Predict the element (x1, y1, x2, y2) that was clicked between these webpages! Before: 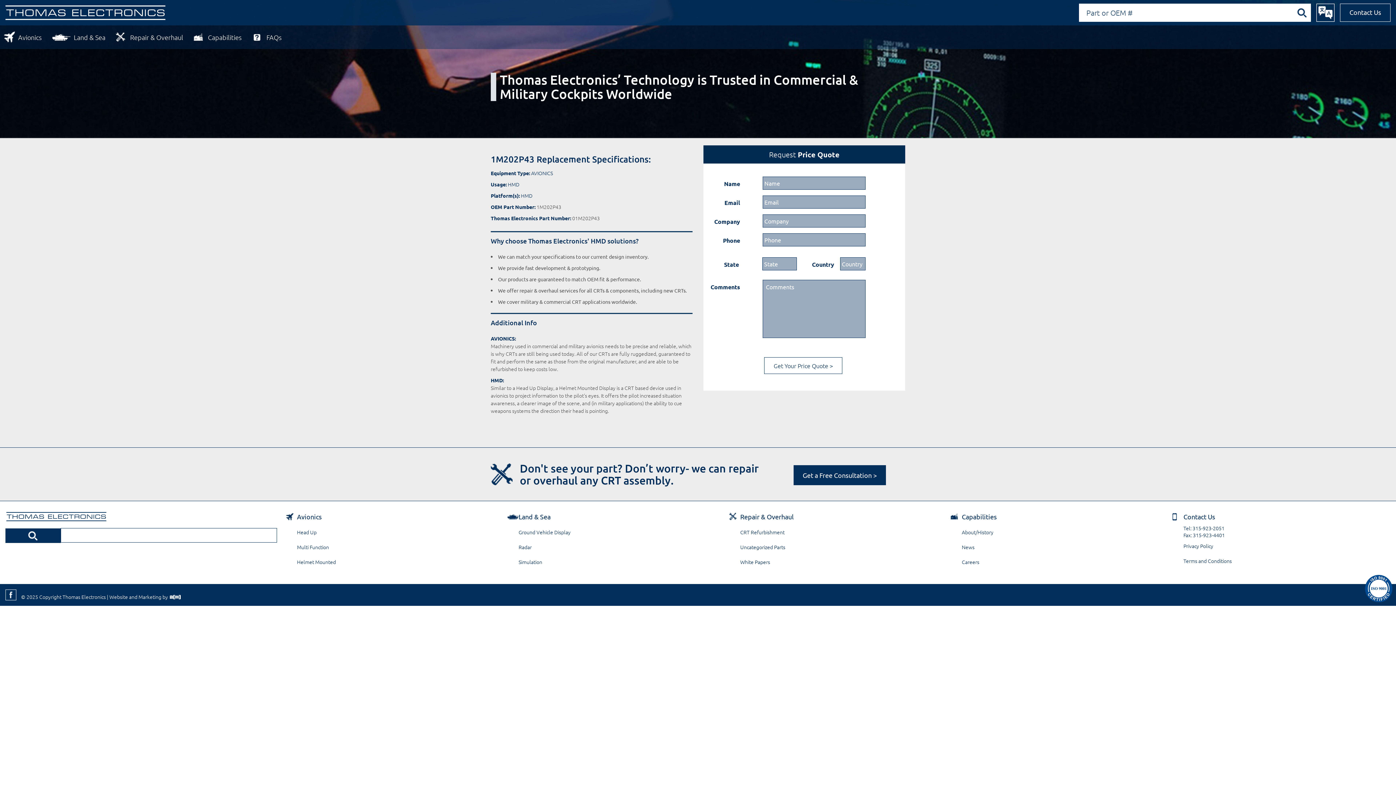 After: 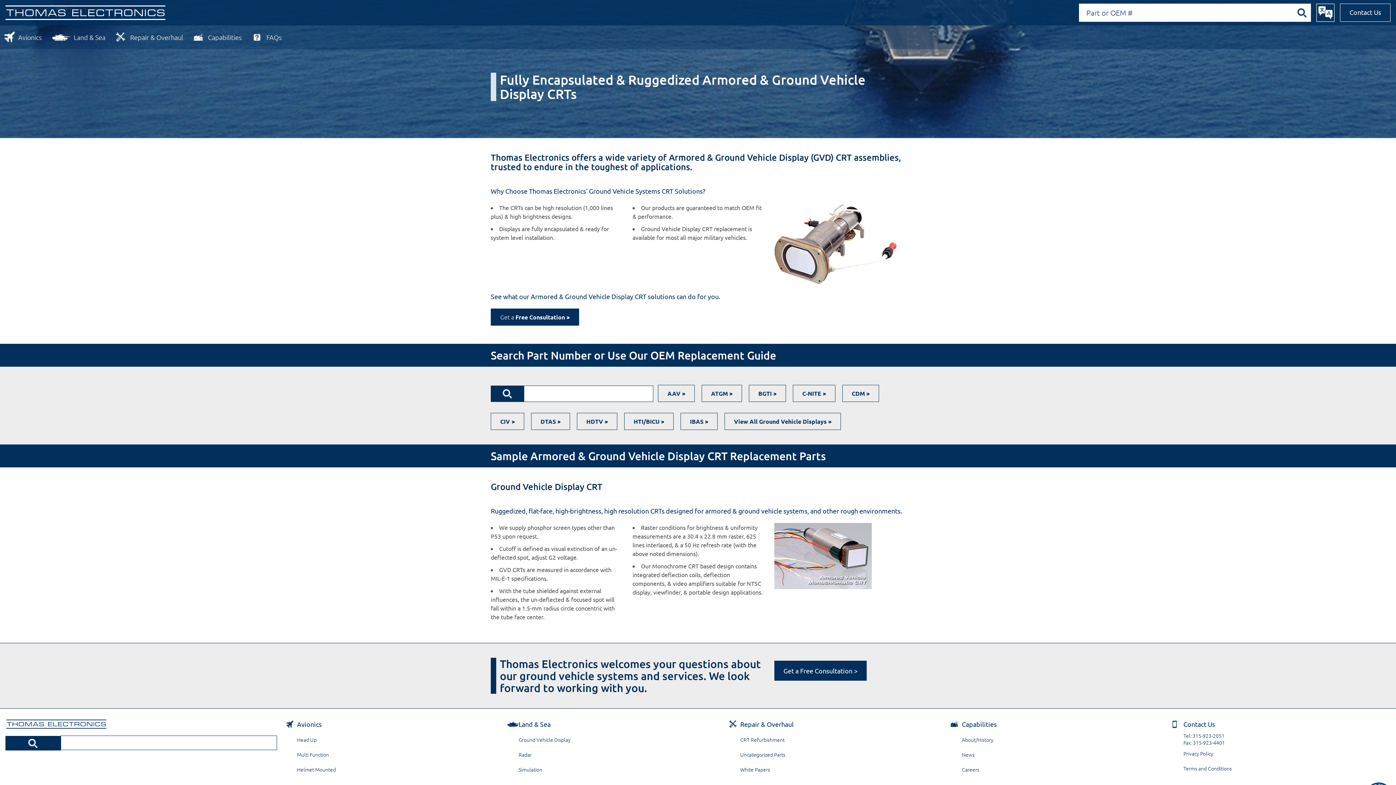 Action: label: Ground Vehicle Display bbox: (518, 525, 725, 540)